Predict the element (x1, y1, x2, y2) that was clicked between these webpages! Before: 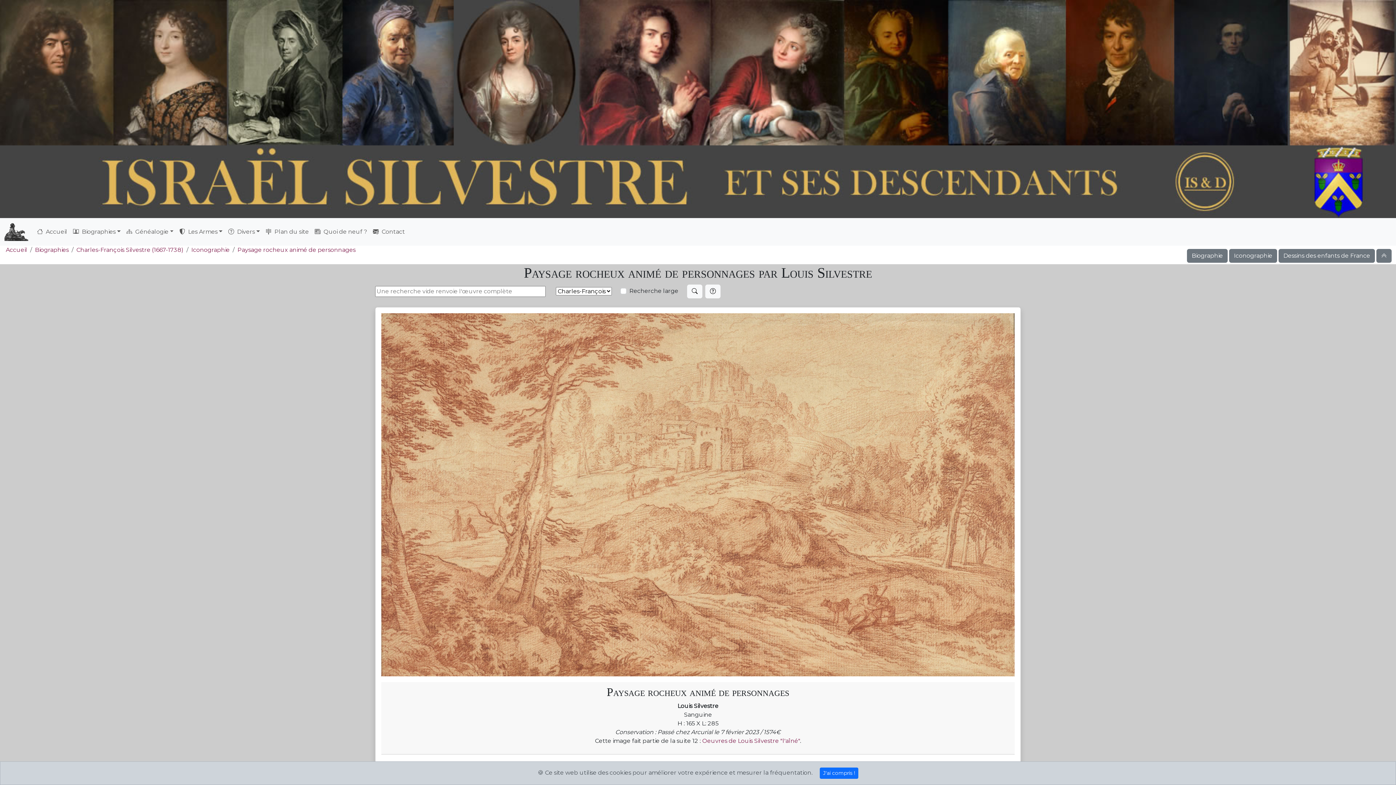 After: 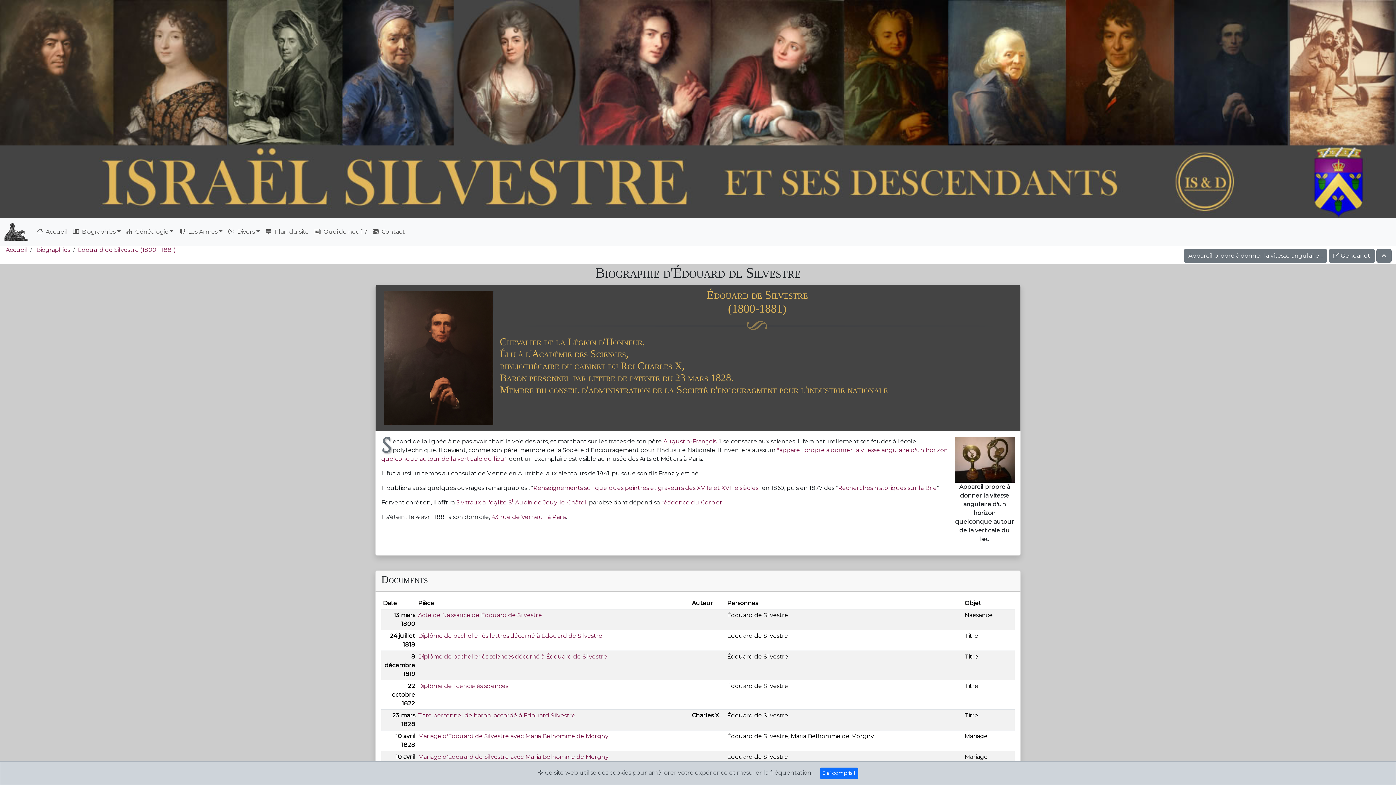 Action: bbox: (1174, 0, 1289, 145)